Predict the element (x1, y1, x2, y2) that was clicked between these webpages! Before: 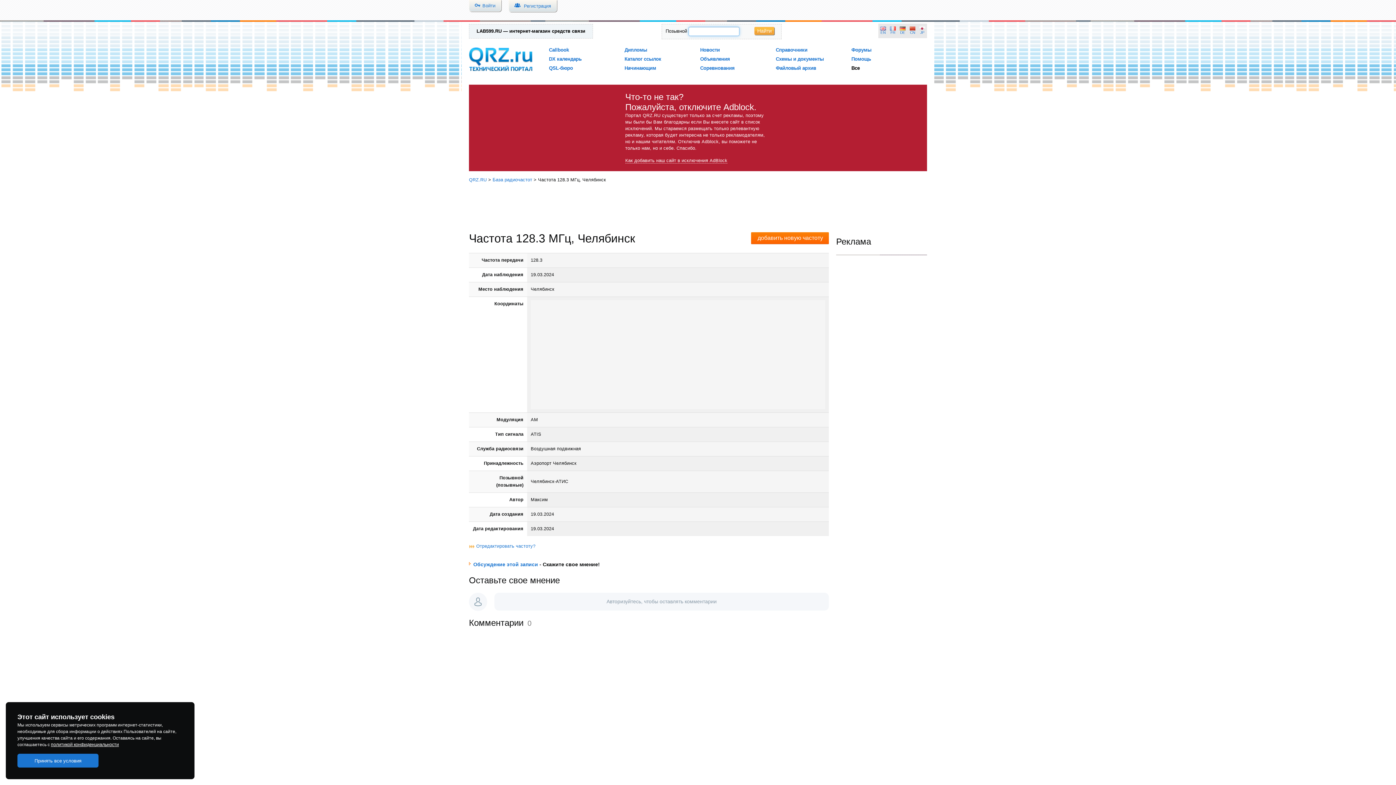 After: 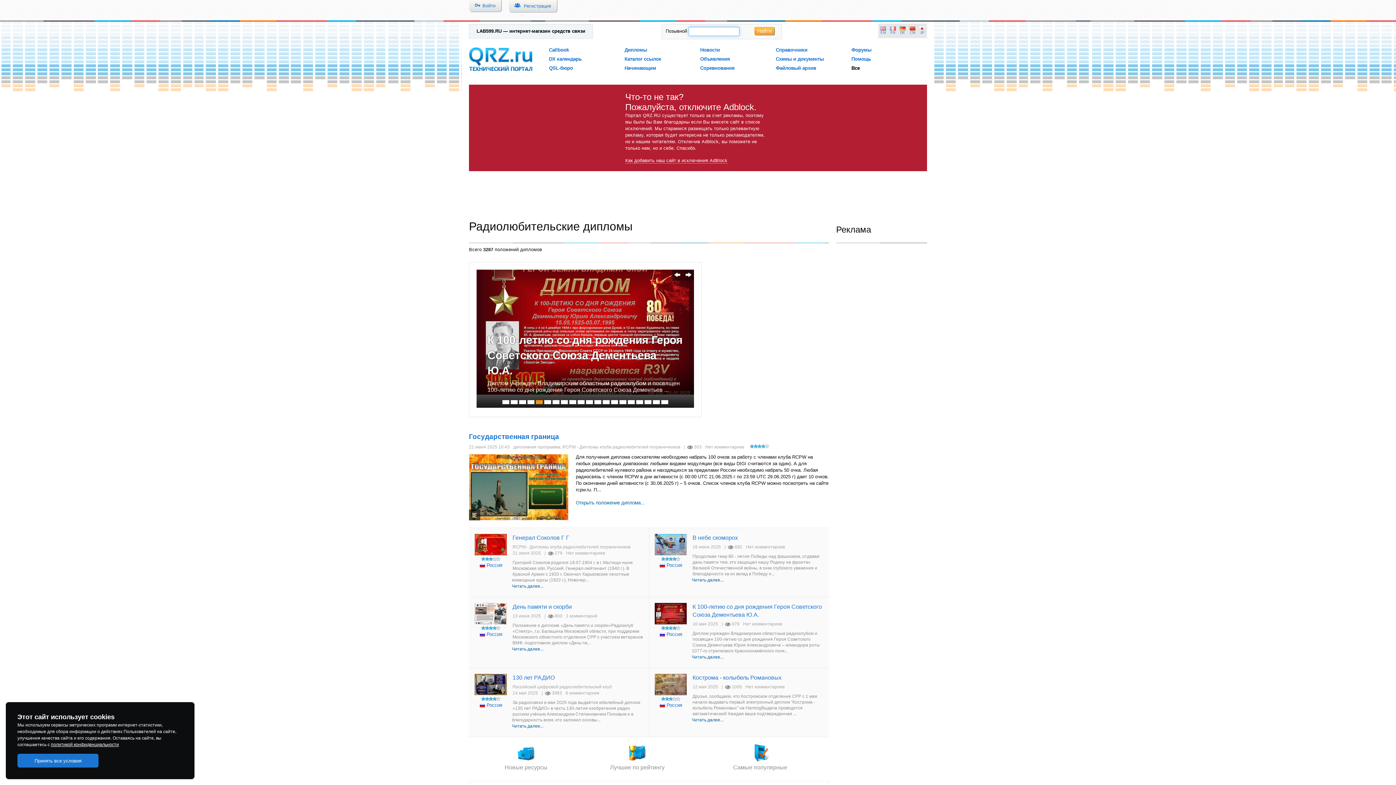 Action: bbox: (624, 47, 647, 52) label: Дипломы